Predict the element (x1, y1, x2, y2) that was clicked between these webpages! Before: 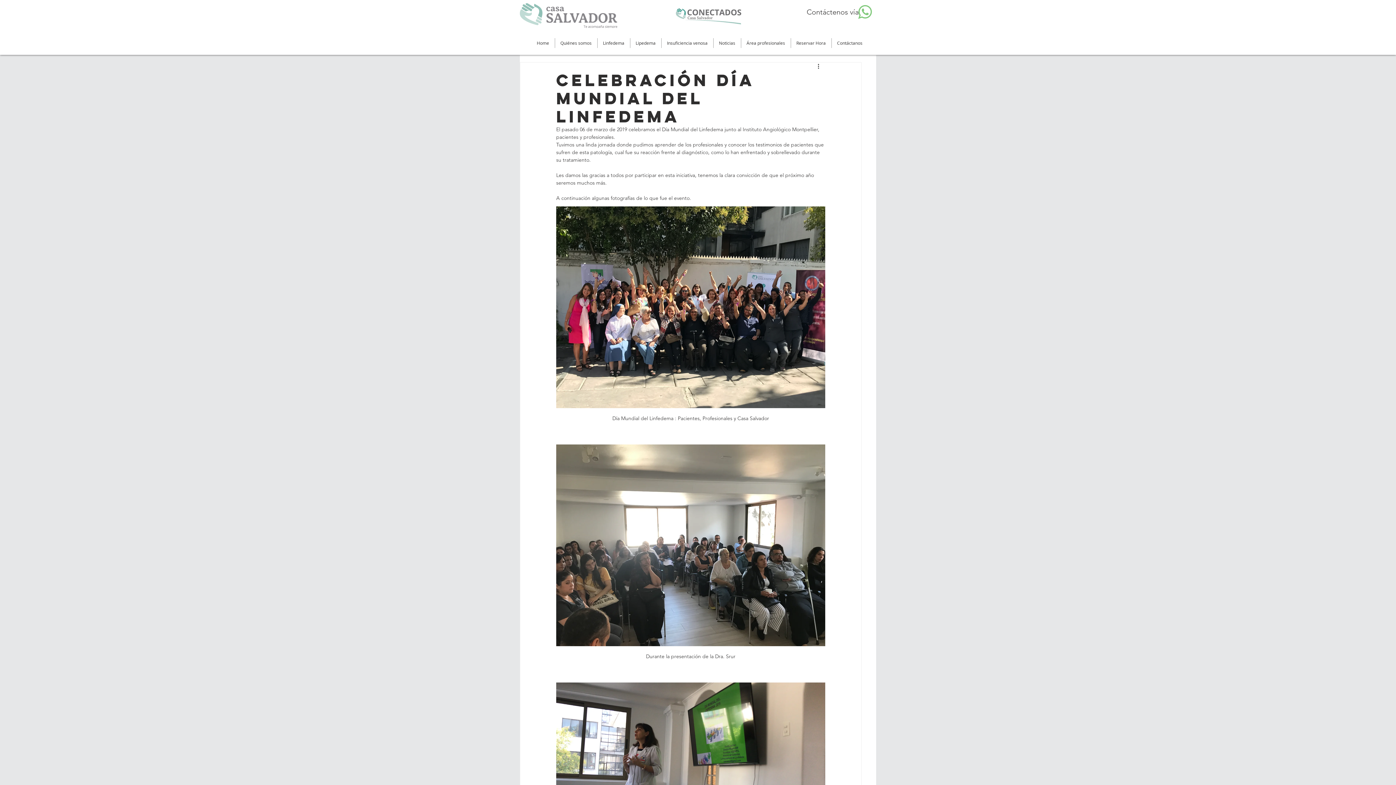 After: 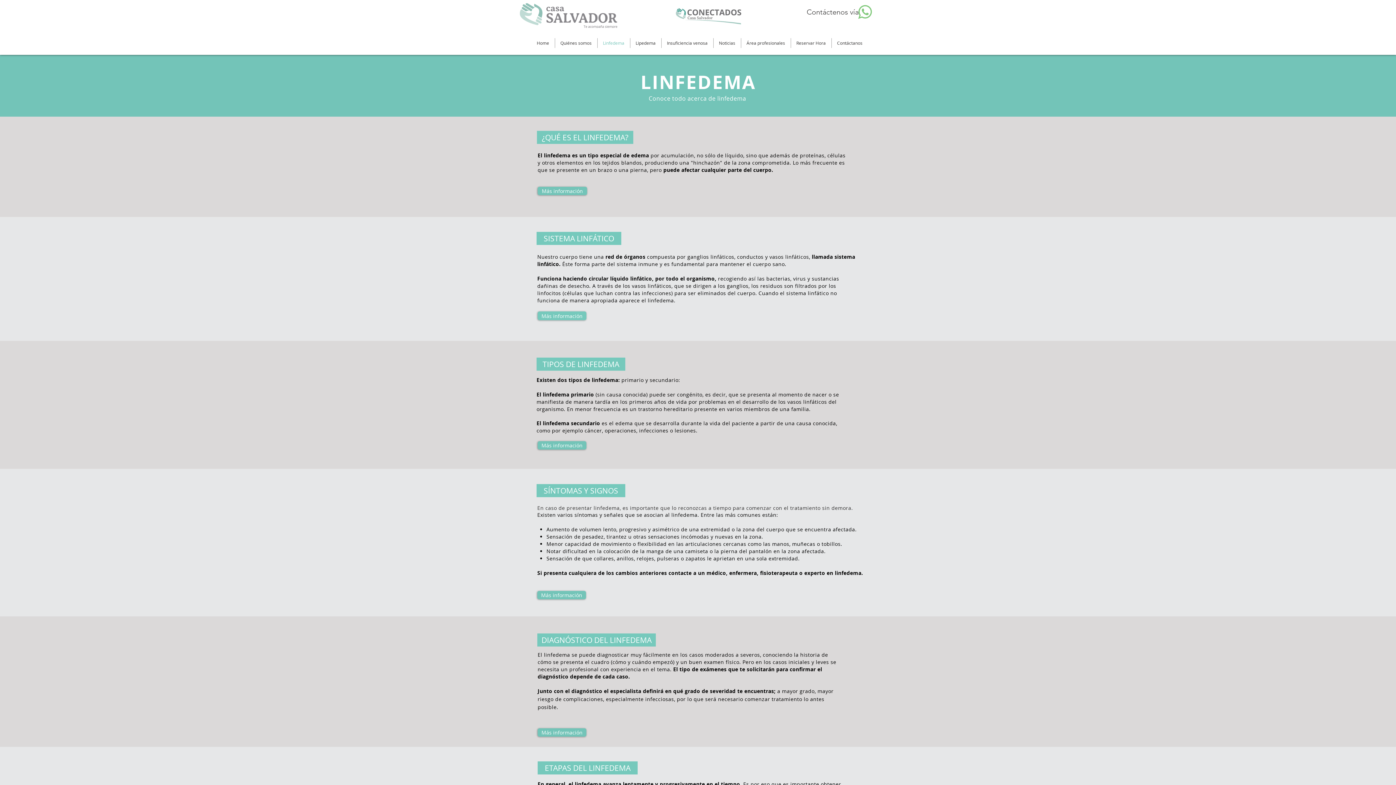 Action: bbox: (597, 38, 630, 48) label: Linfedema